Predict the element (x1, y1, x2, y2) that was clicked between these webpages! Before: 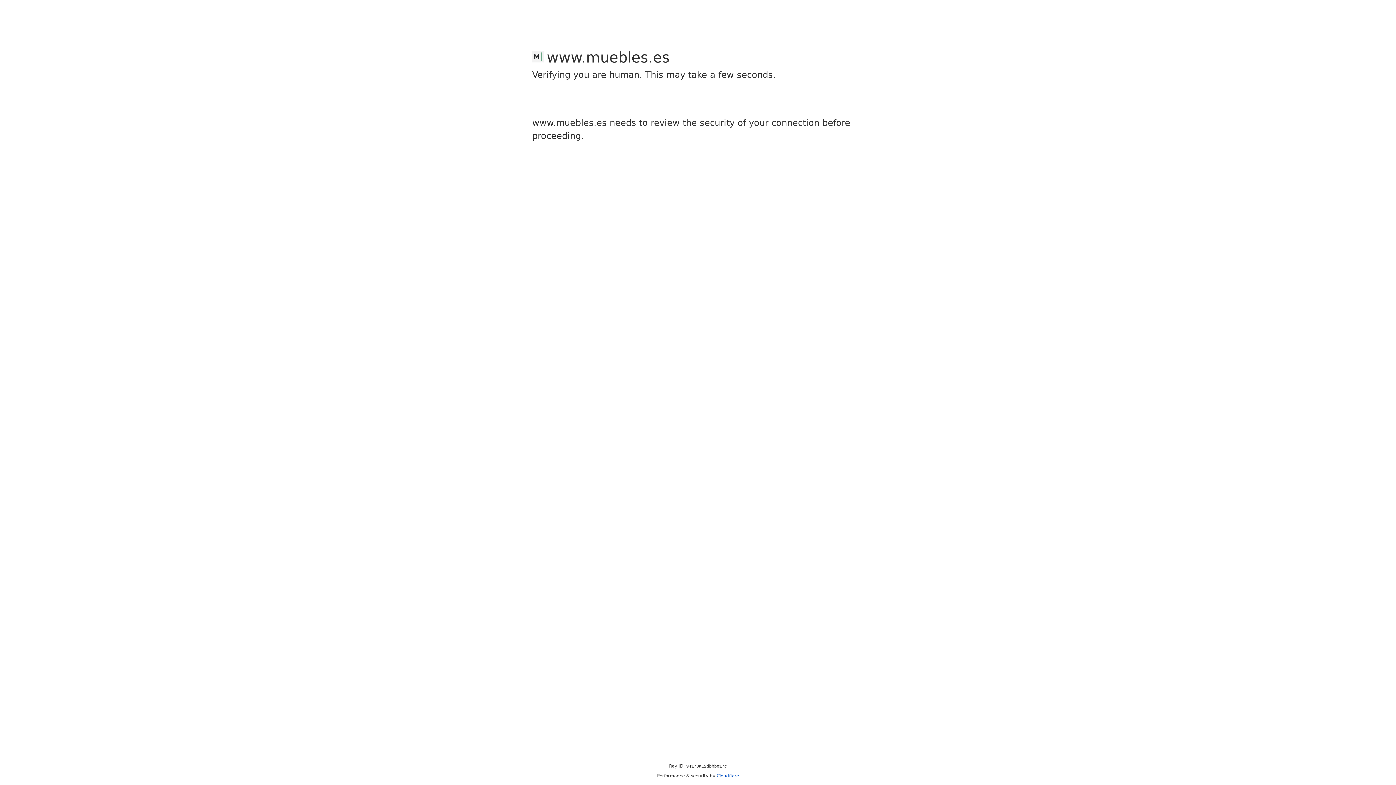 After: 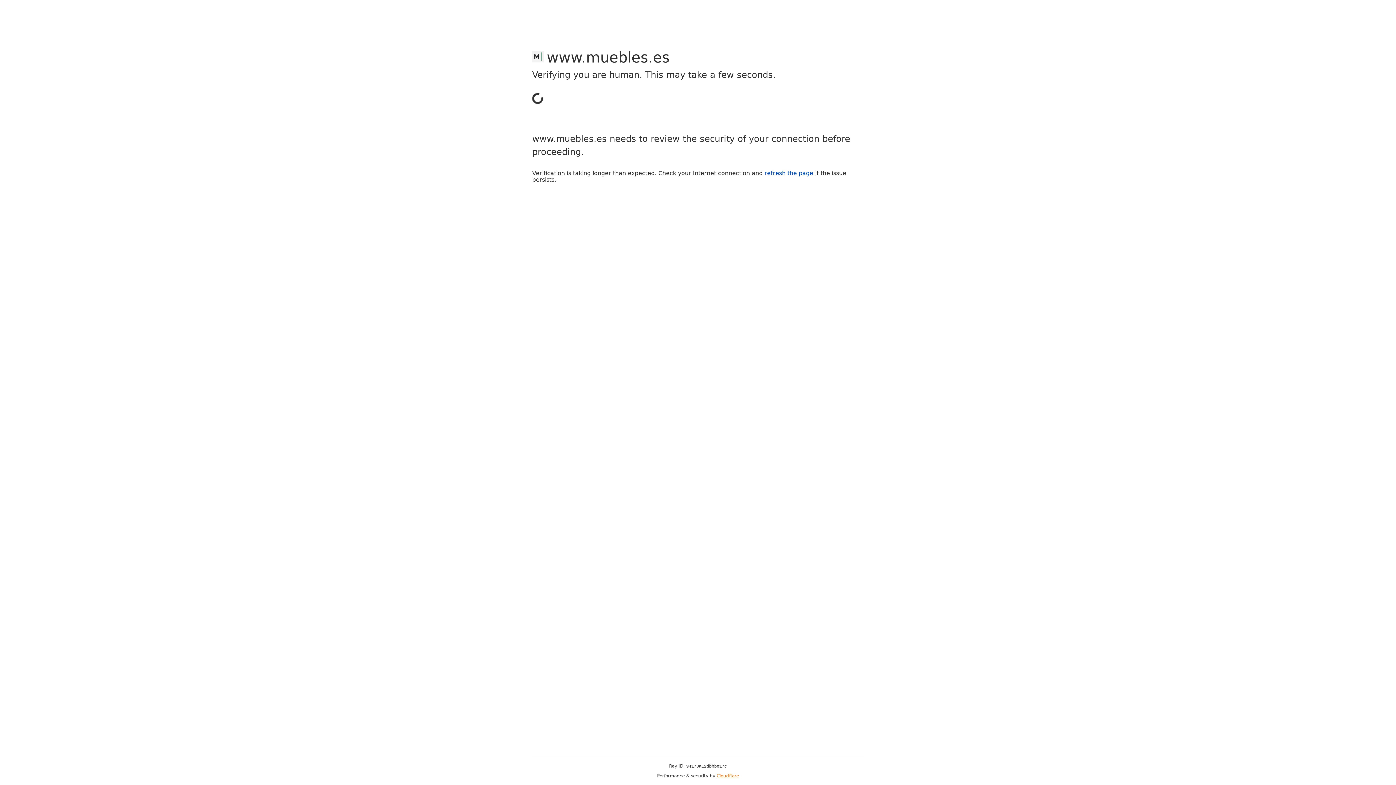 Action: label: Cloudflare bbox: (716, 773, 739, 778)